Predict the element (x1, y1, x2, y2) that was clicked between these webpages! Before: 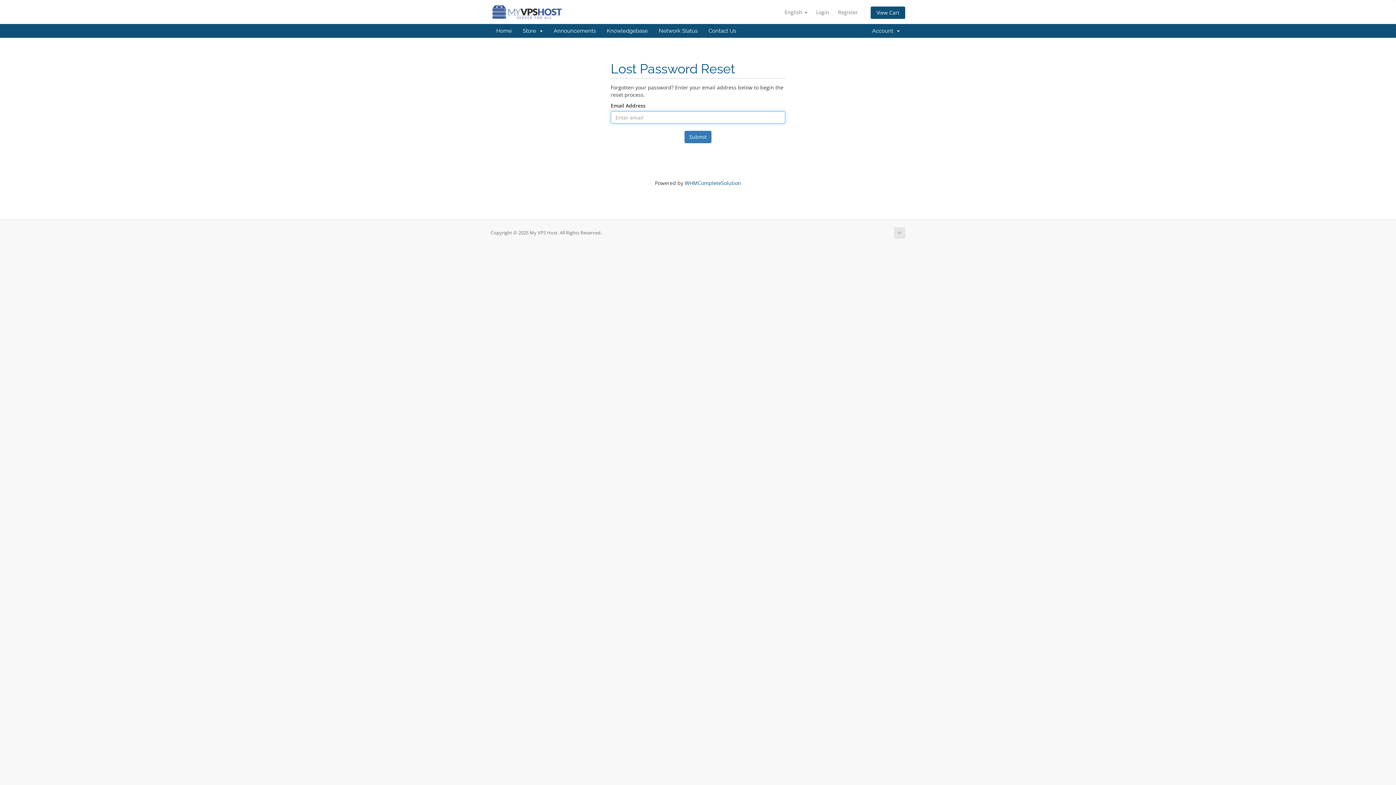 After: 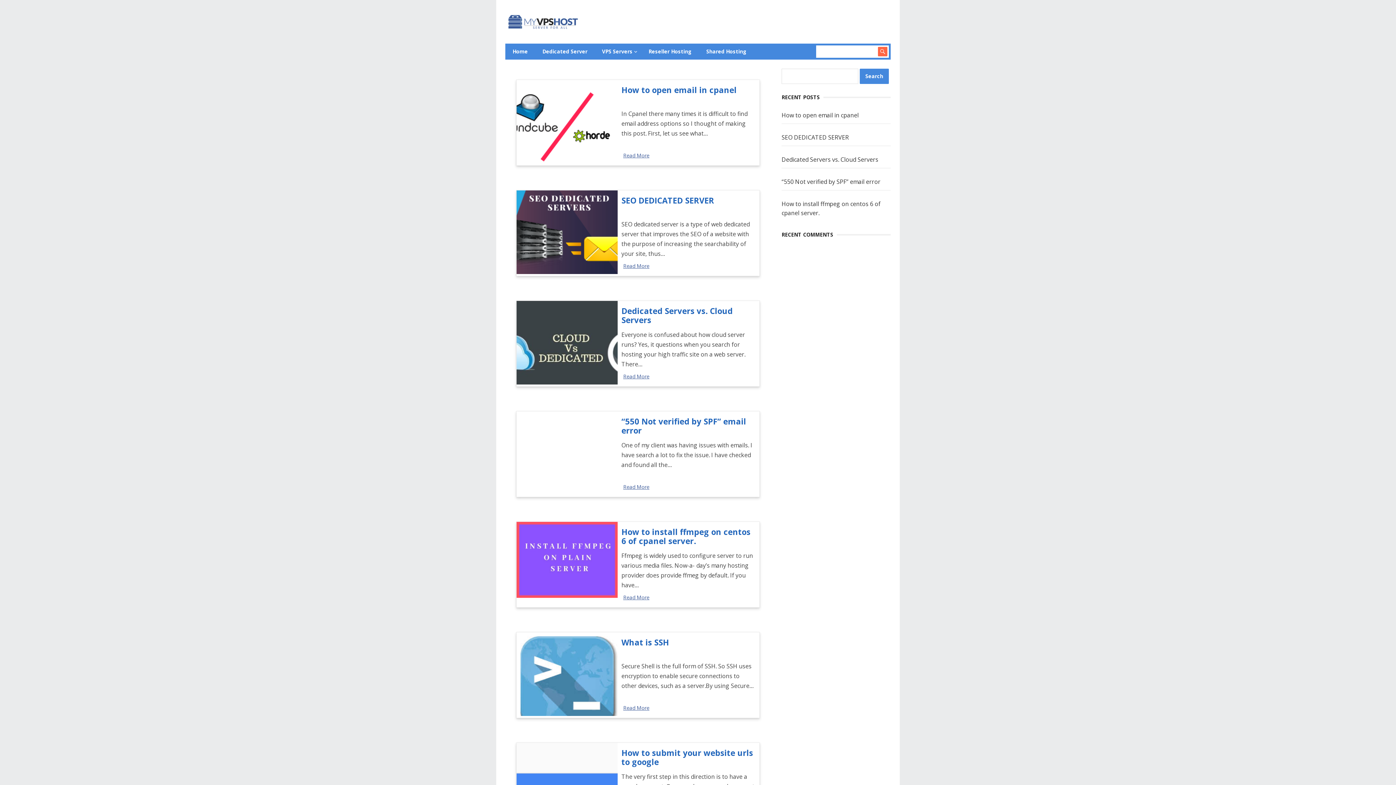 Action: bbox: (653, 24, 703, 37) label: Network Status